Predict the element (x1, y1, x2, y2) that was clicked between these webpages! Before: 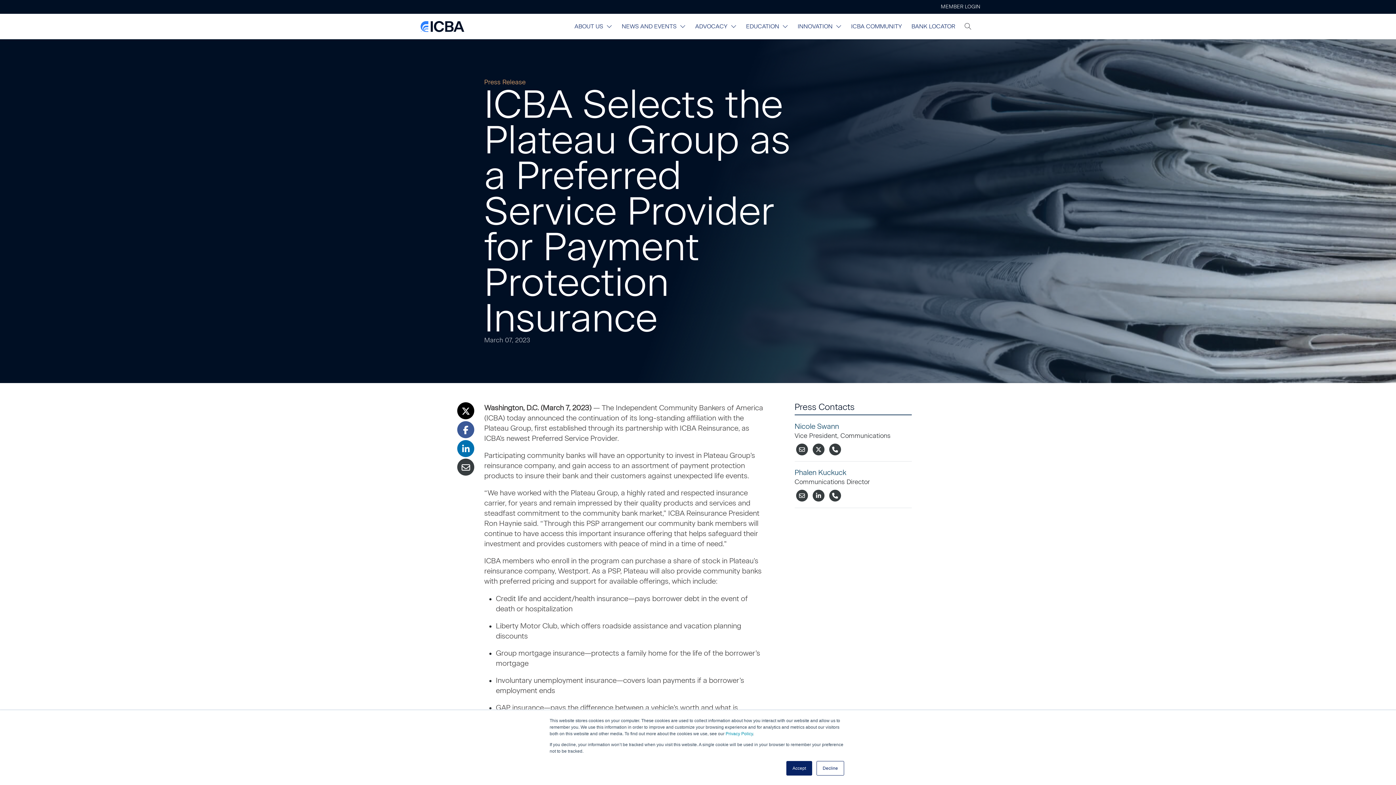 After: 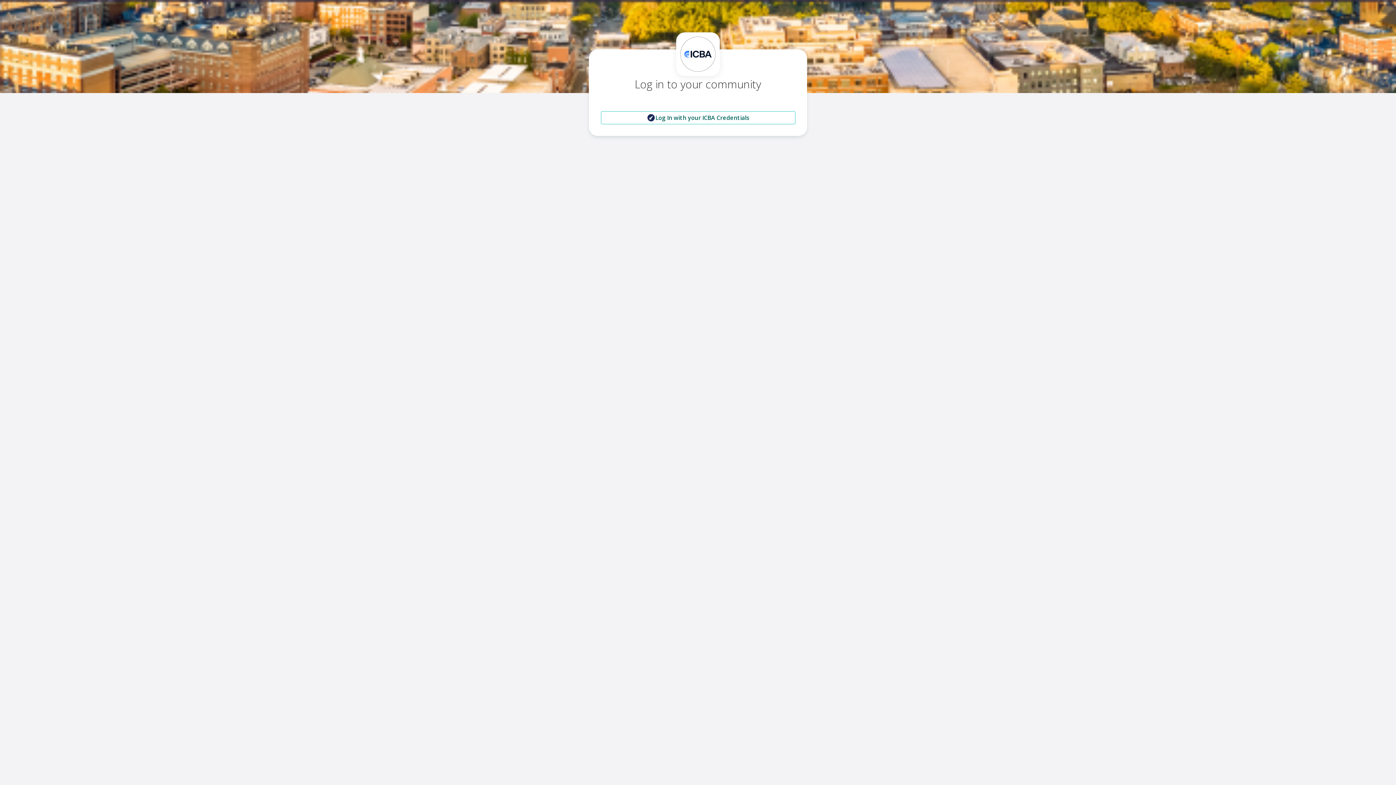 Action: bbox: (846, 13, 906, 39) label: ICBA COMMUNITY